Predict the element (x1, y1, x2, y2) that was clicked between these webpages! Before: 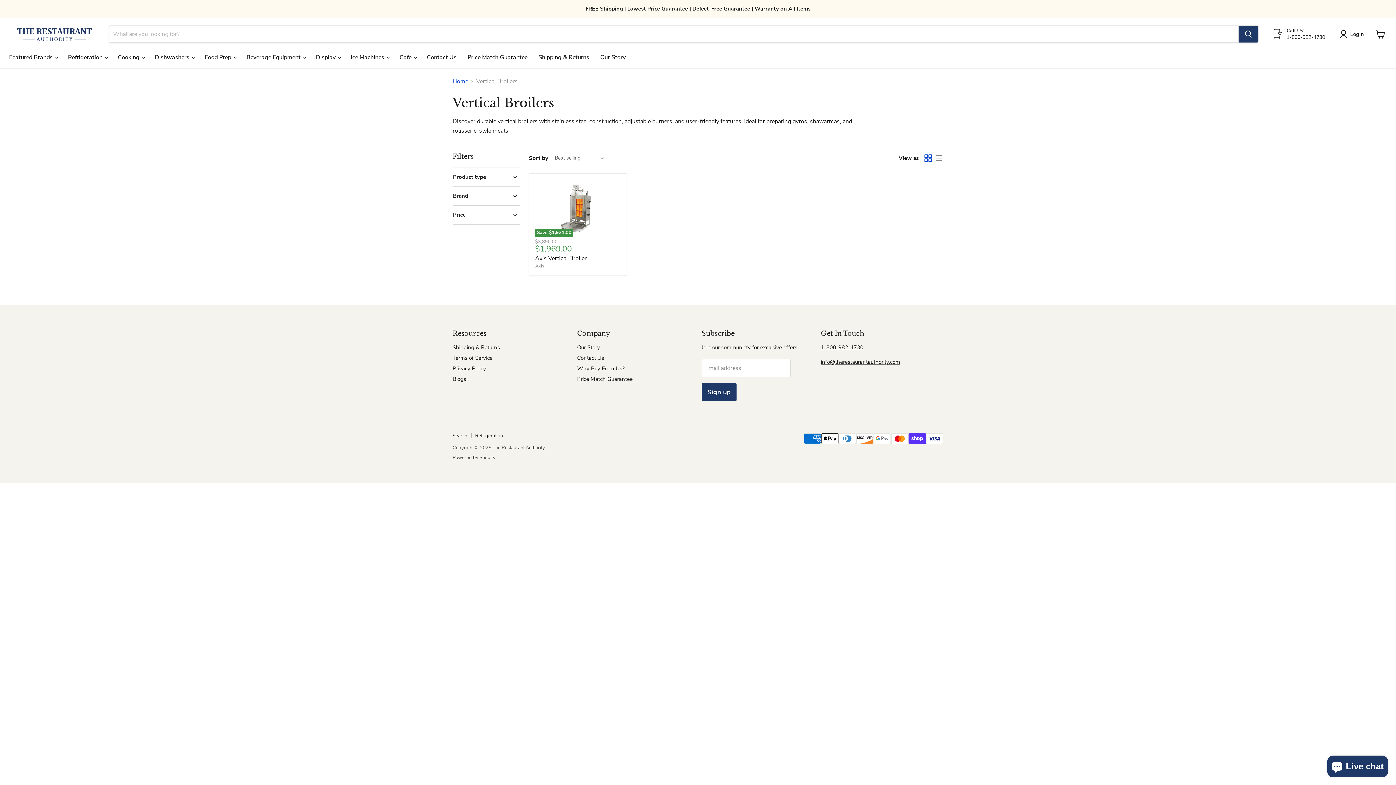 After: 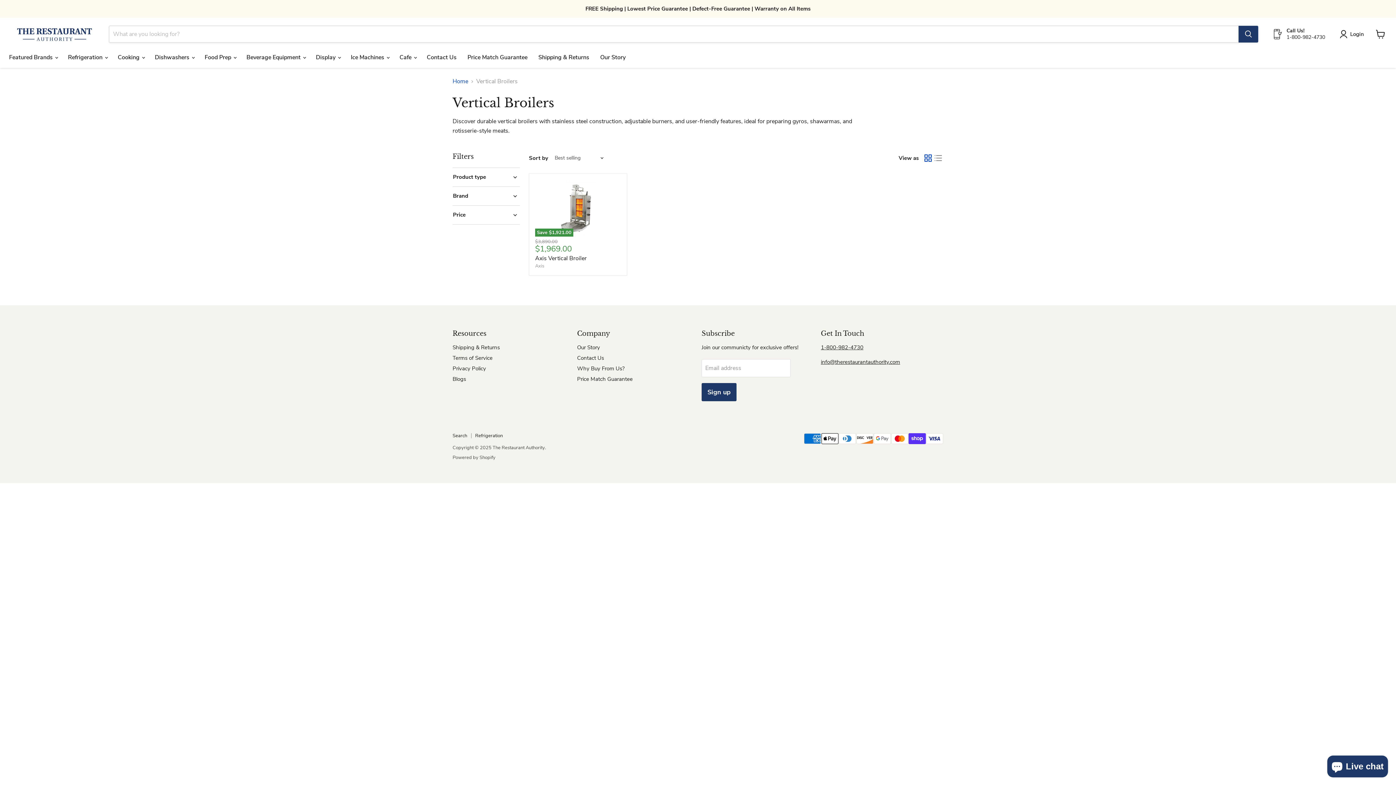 Action: bbox: (1273, 27, 1325, 40) label: Call Us!

1-800-982-4730